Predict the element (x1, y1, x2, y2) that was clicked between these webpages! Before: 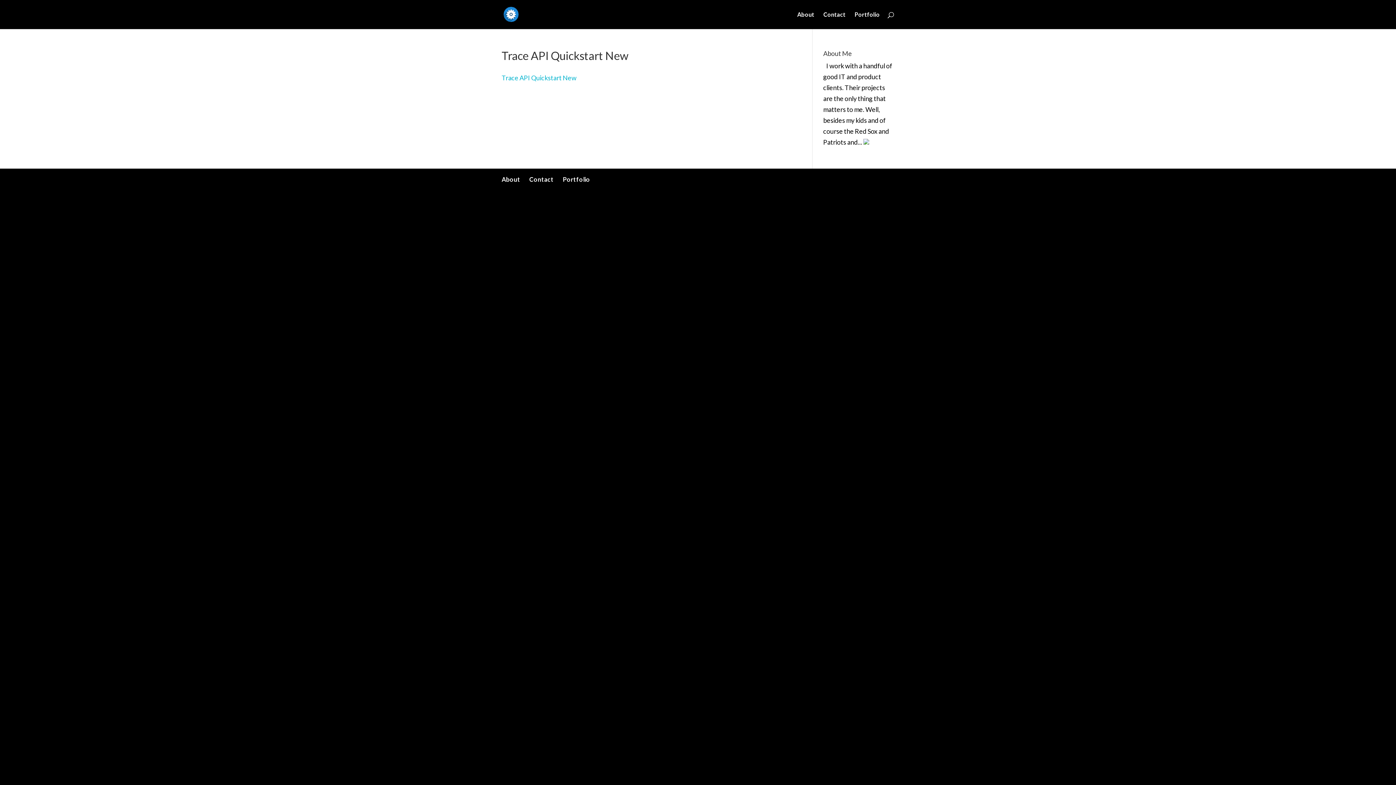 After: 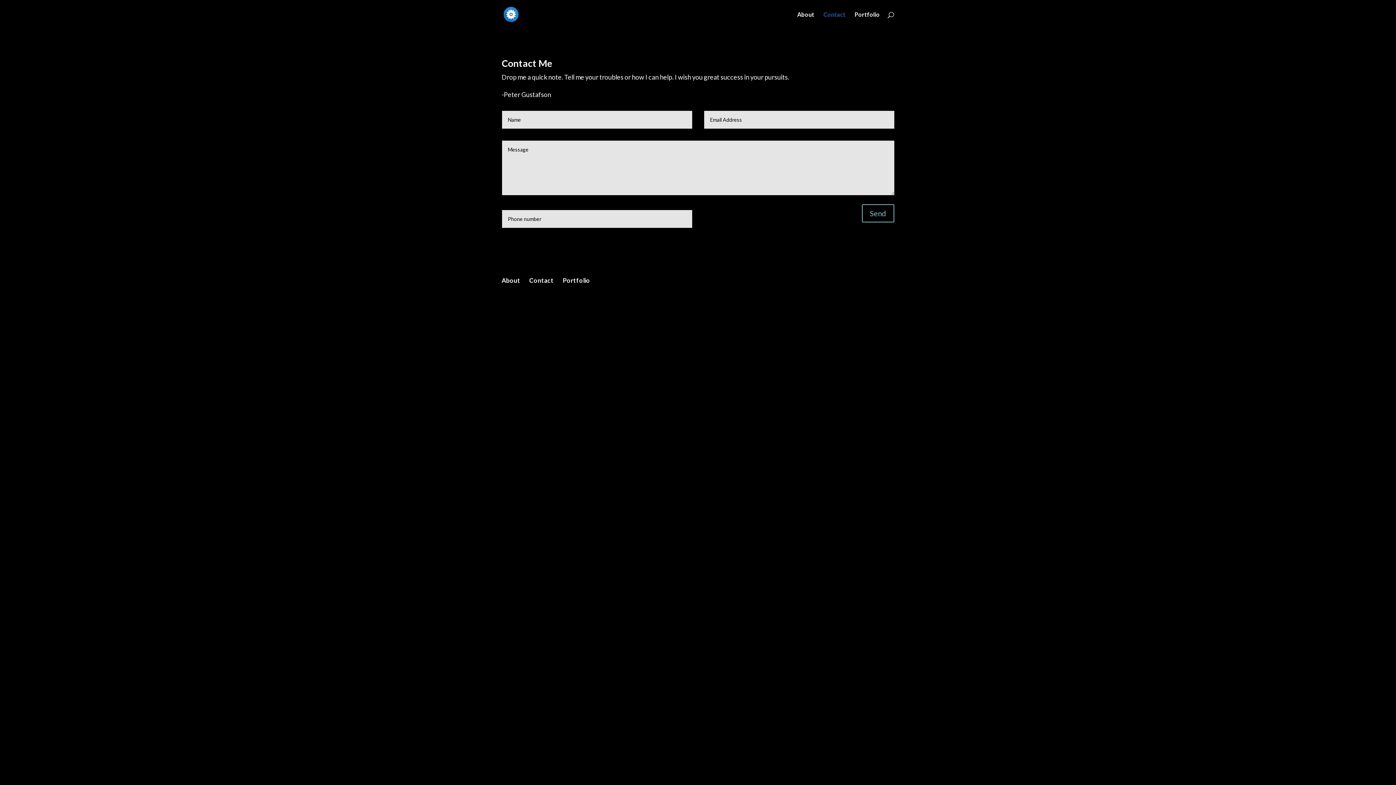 Action: bbox: (529, 175, 553, 183) label: Contact